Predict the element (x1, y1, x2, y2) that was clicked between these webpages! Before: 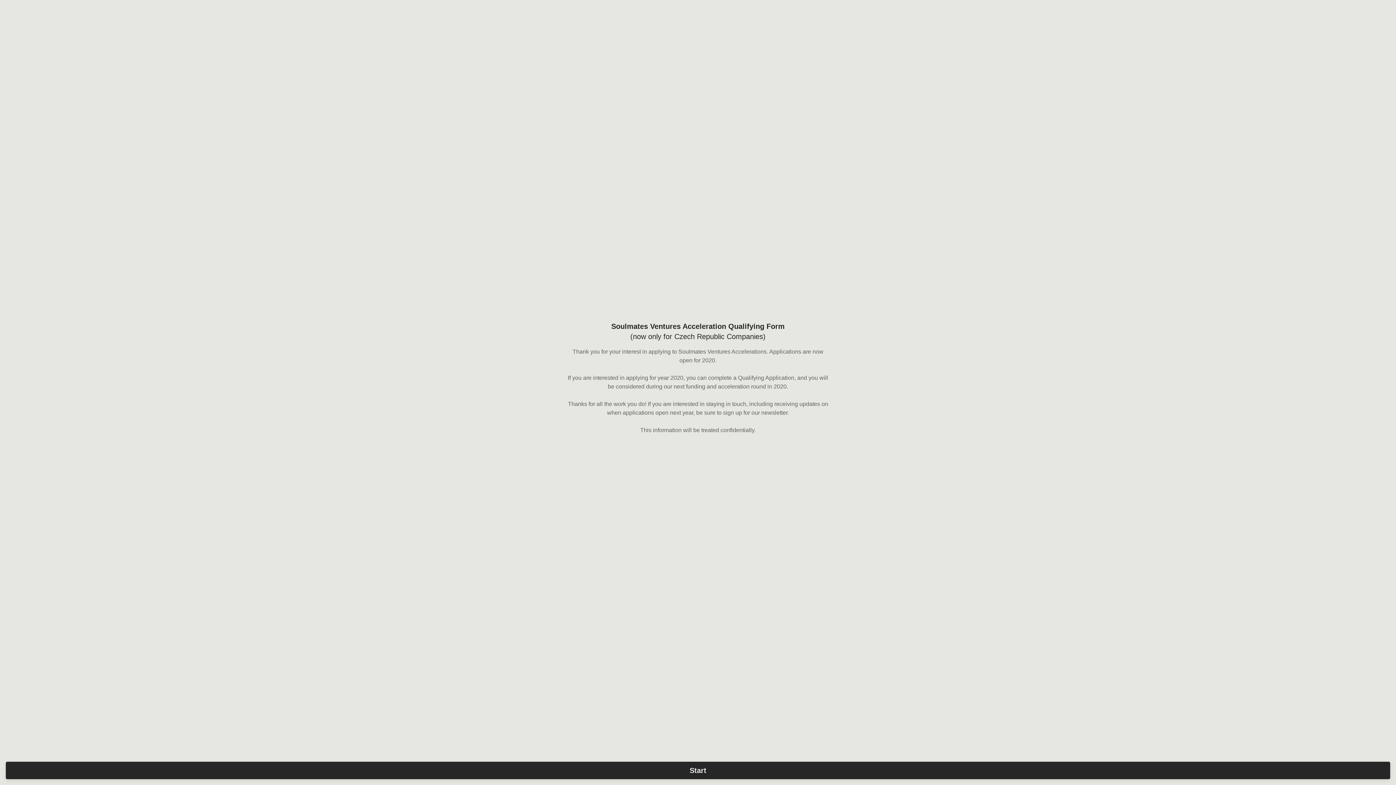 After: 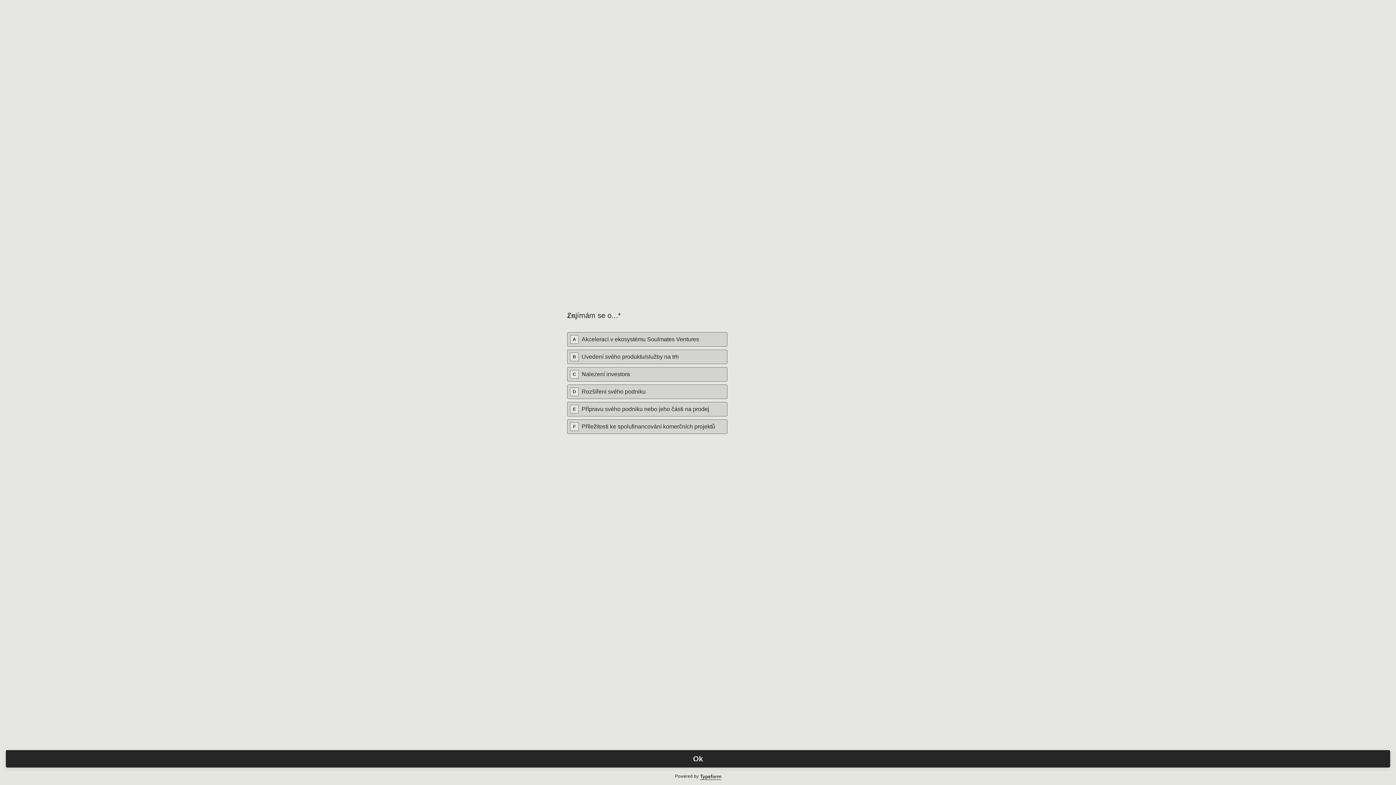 Action: bbox: (5, 762, 1390, 779) label: Start